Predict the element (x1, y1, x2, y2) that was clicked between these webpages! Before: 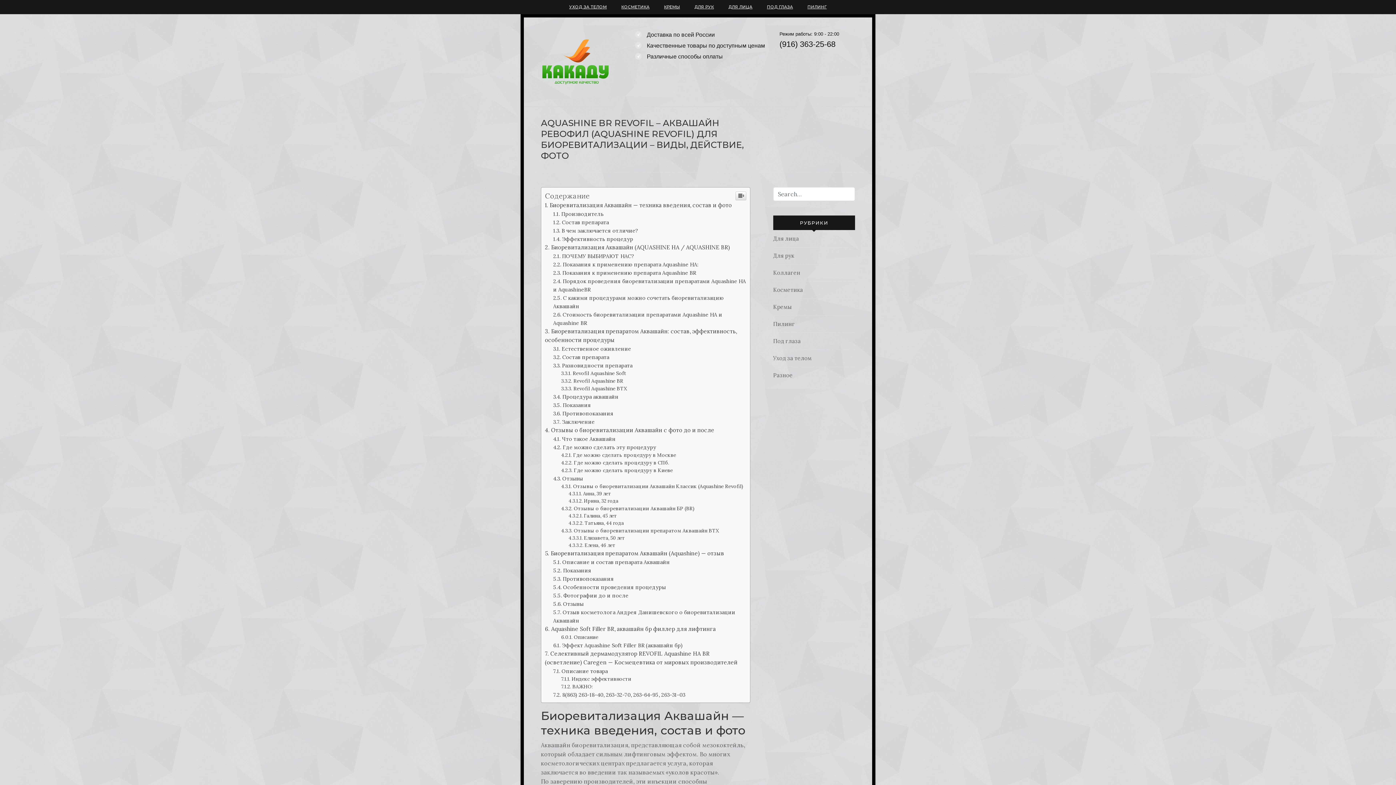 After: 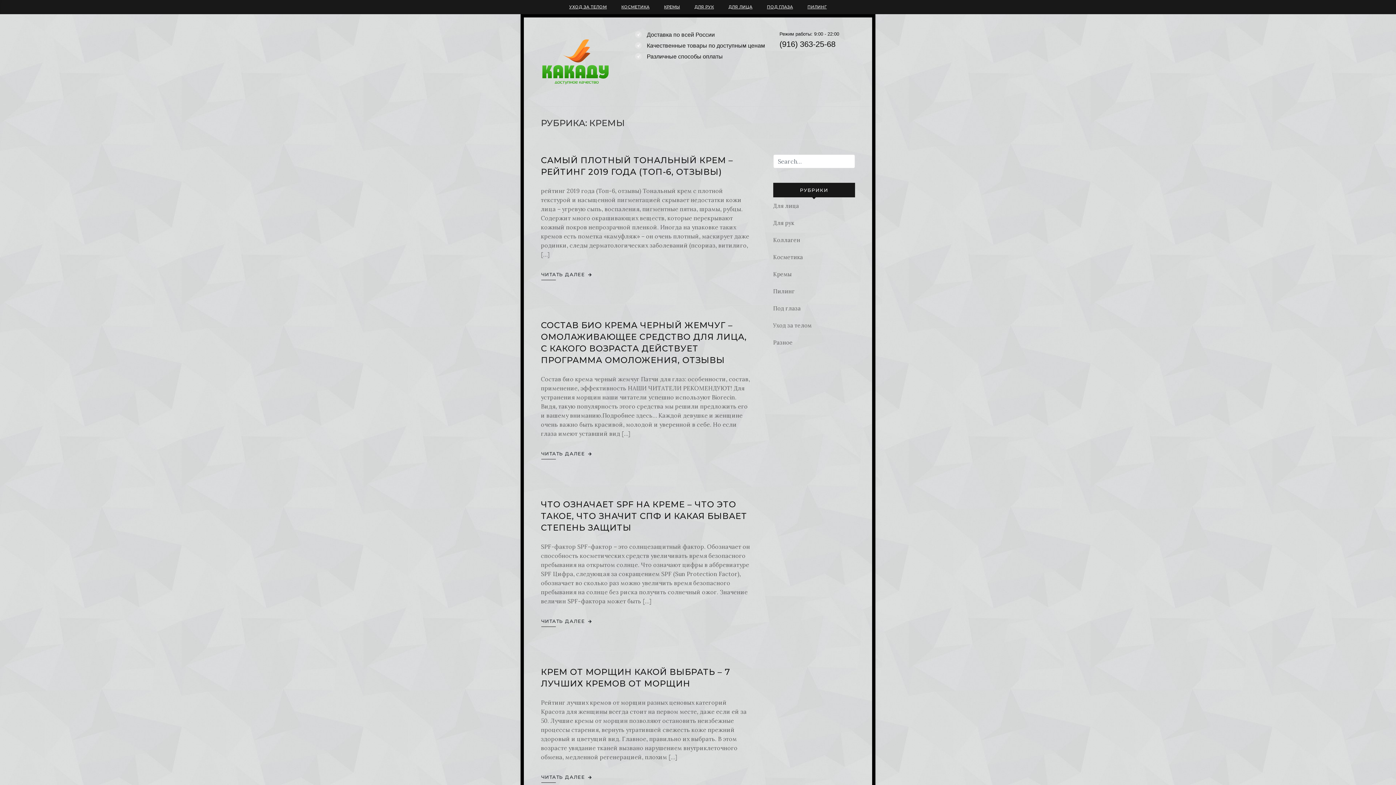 Action: label: Кремы bbox: (773, 556, 792, 562)